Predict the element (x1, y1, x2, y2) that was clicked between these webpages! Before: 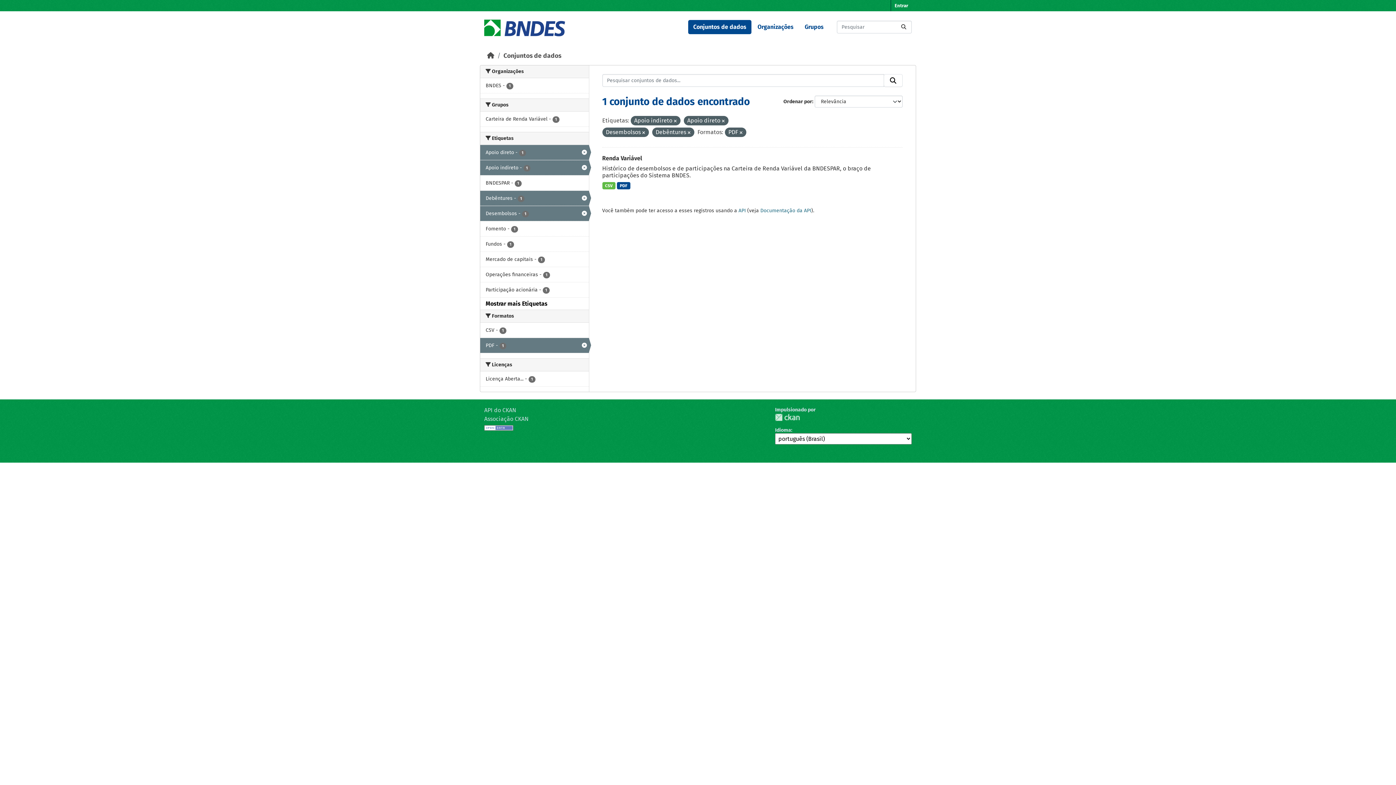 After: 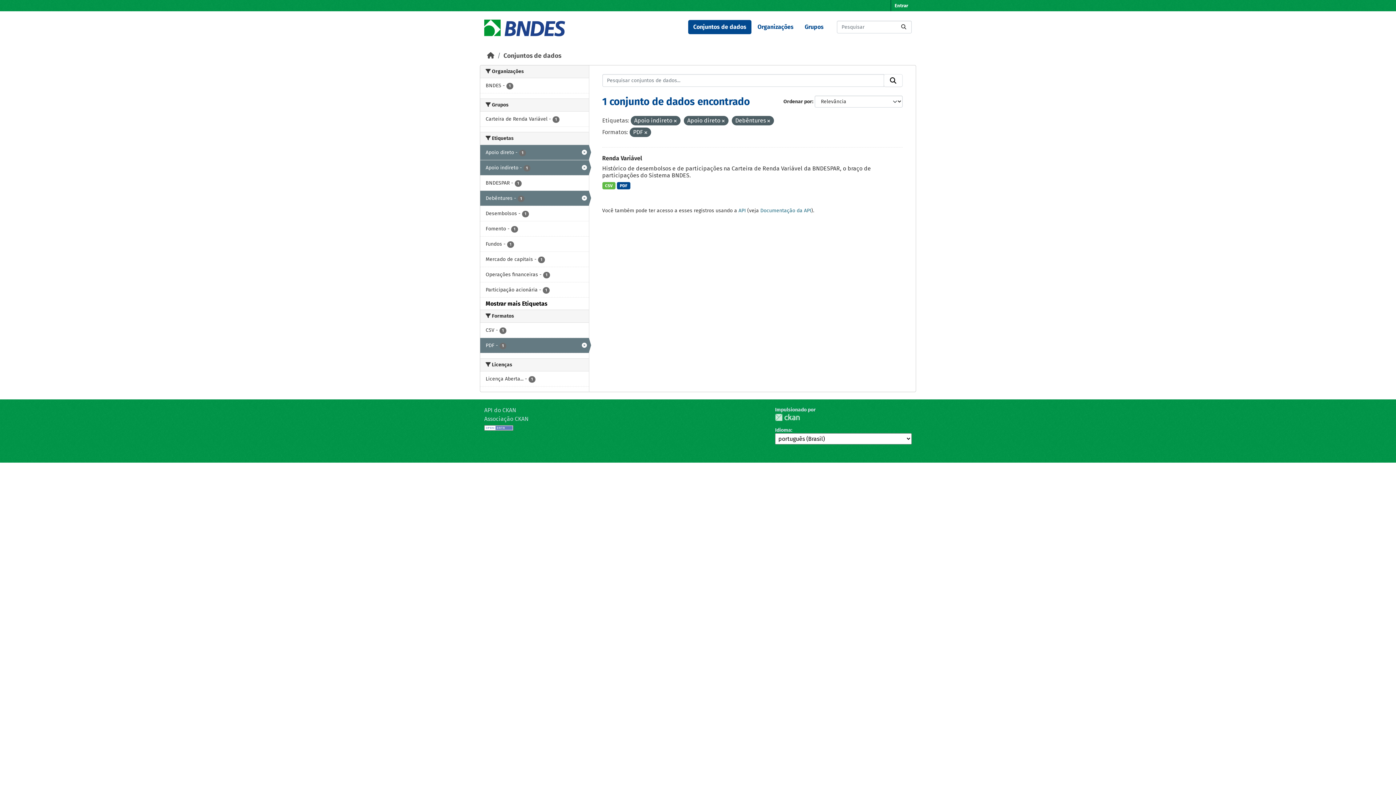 Action: label: Desembolsos - 1 bbox: (480, 206, 588, 221)